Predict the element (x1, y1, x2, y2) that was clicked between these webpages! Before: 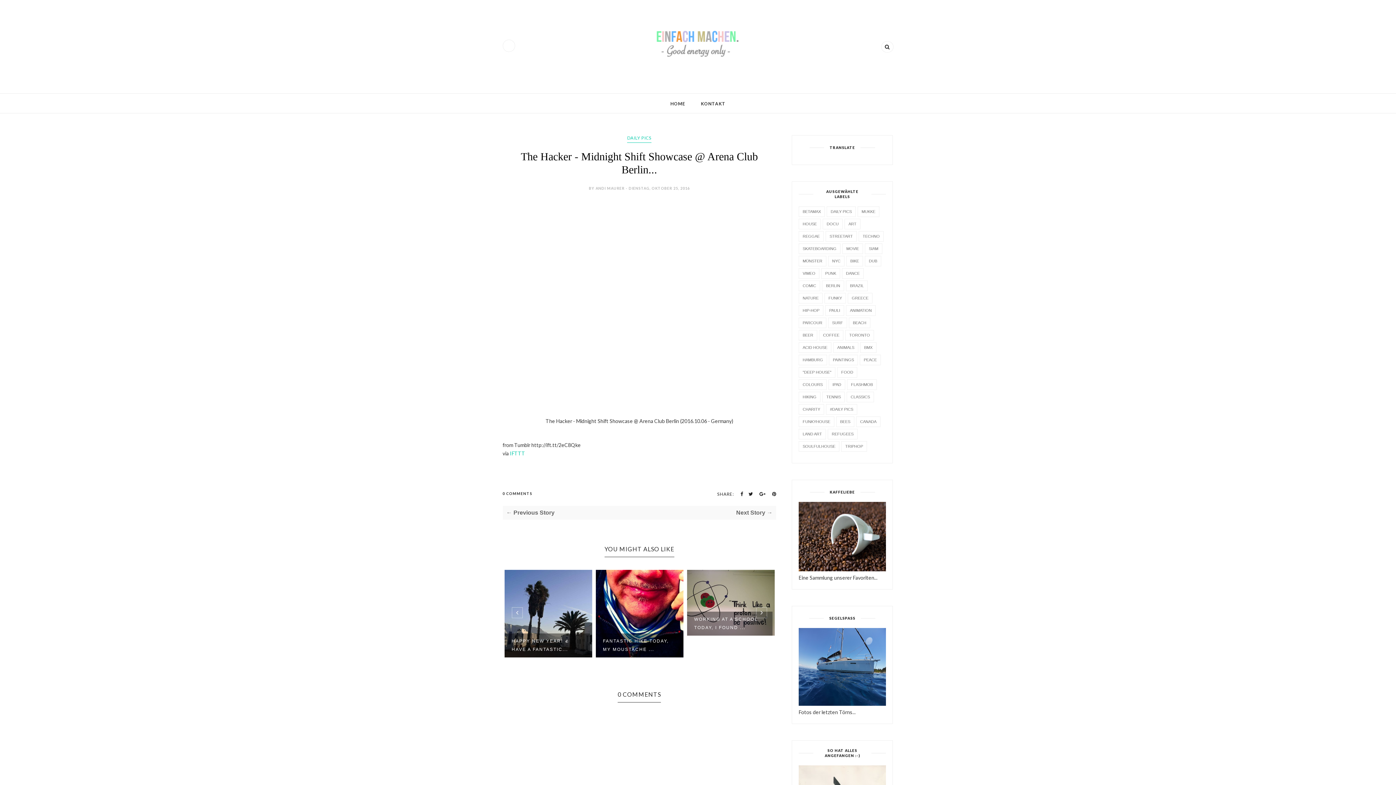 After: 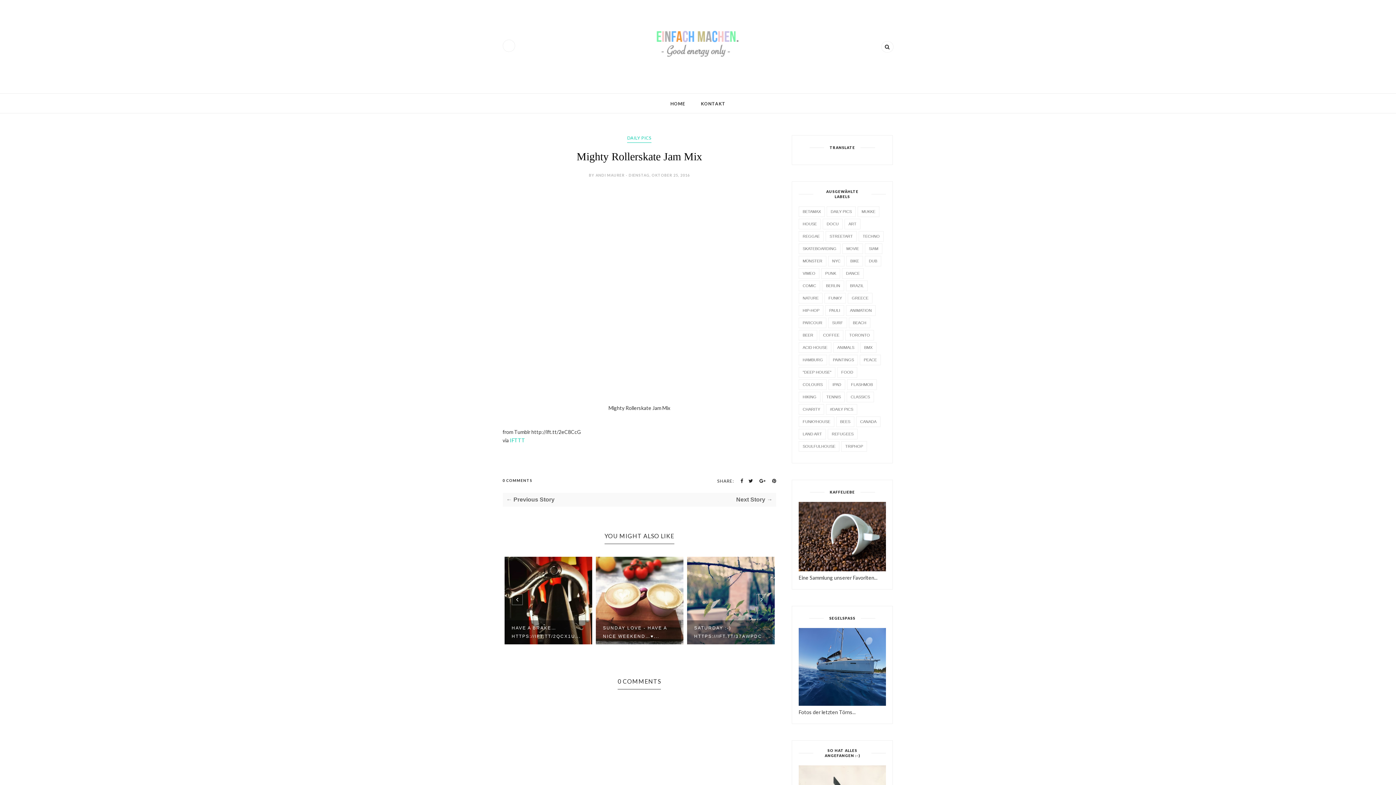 Action: label: Next Story → bbox: (639, 509, 772, 516)